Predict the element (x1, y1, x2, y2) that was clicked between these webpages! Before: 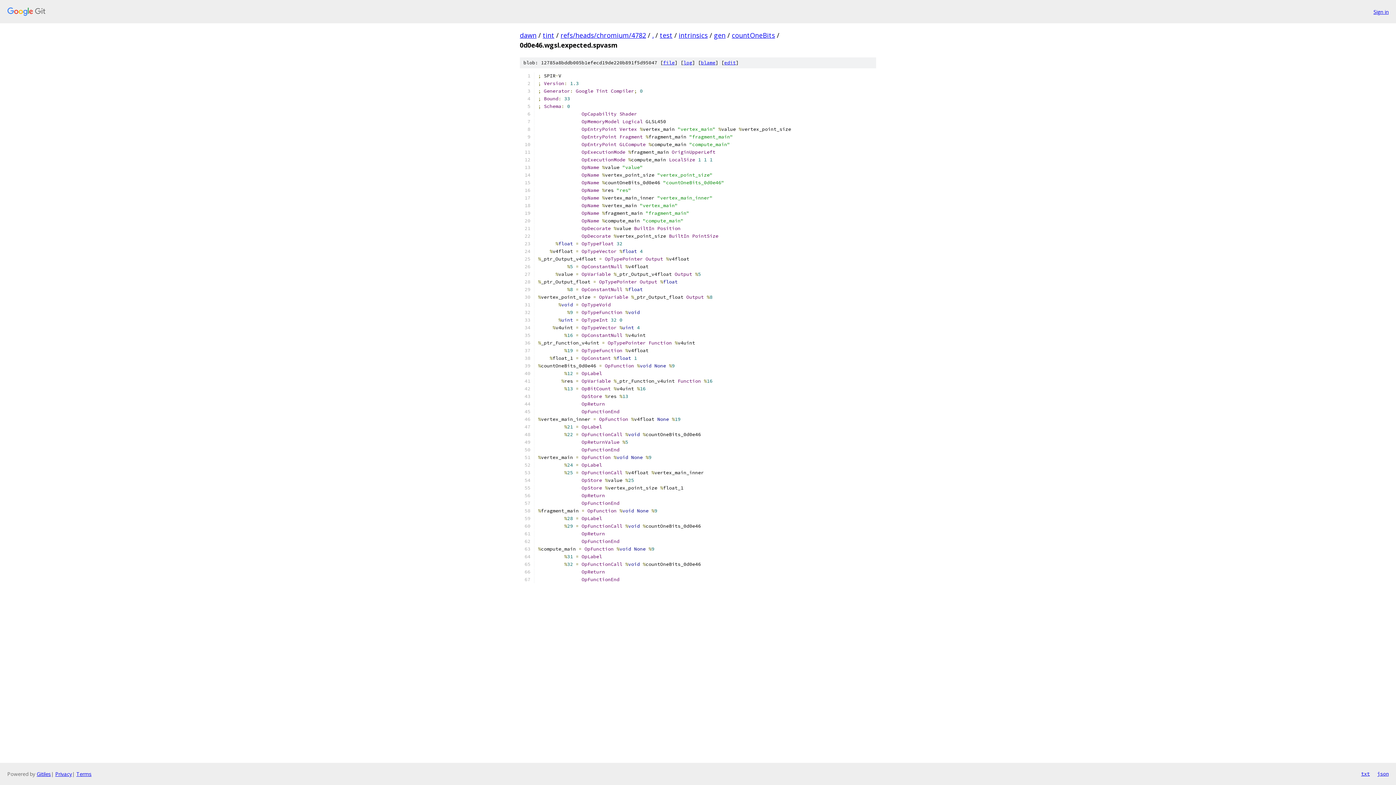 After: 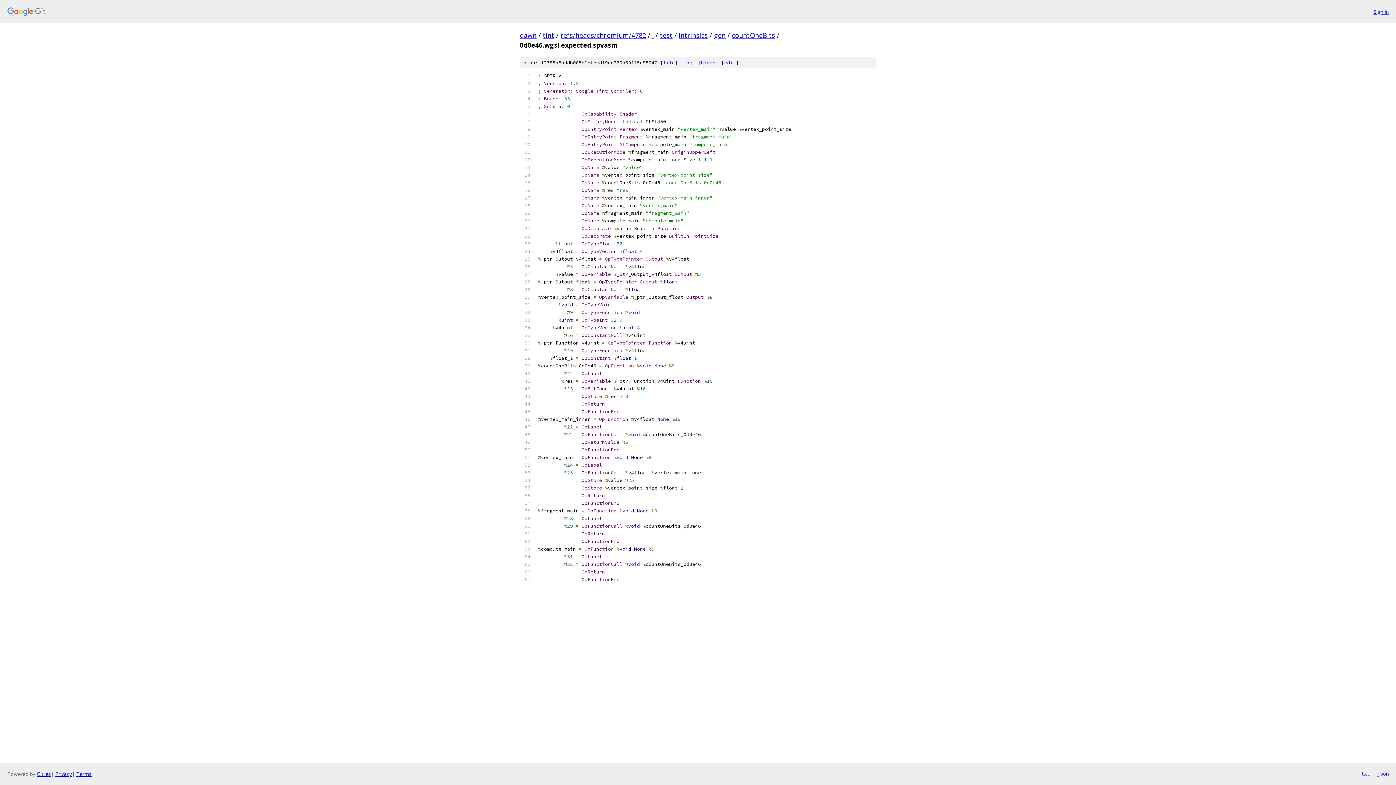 Action: bbox: (663, 59, 674, 65) label: file